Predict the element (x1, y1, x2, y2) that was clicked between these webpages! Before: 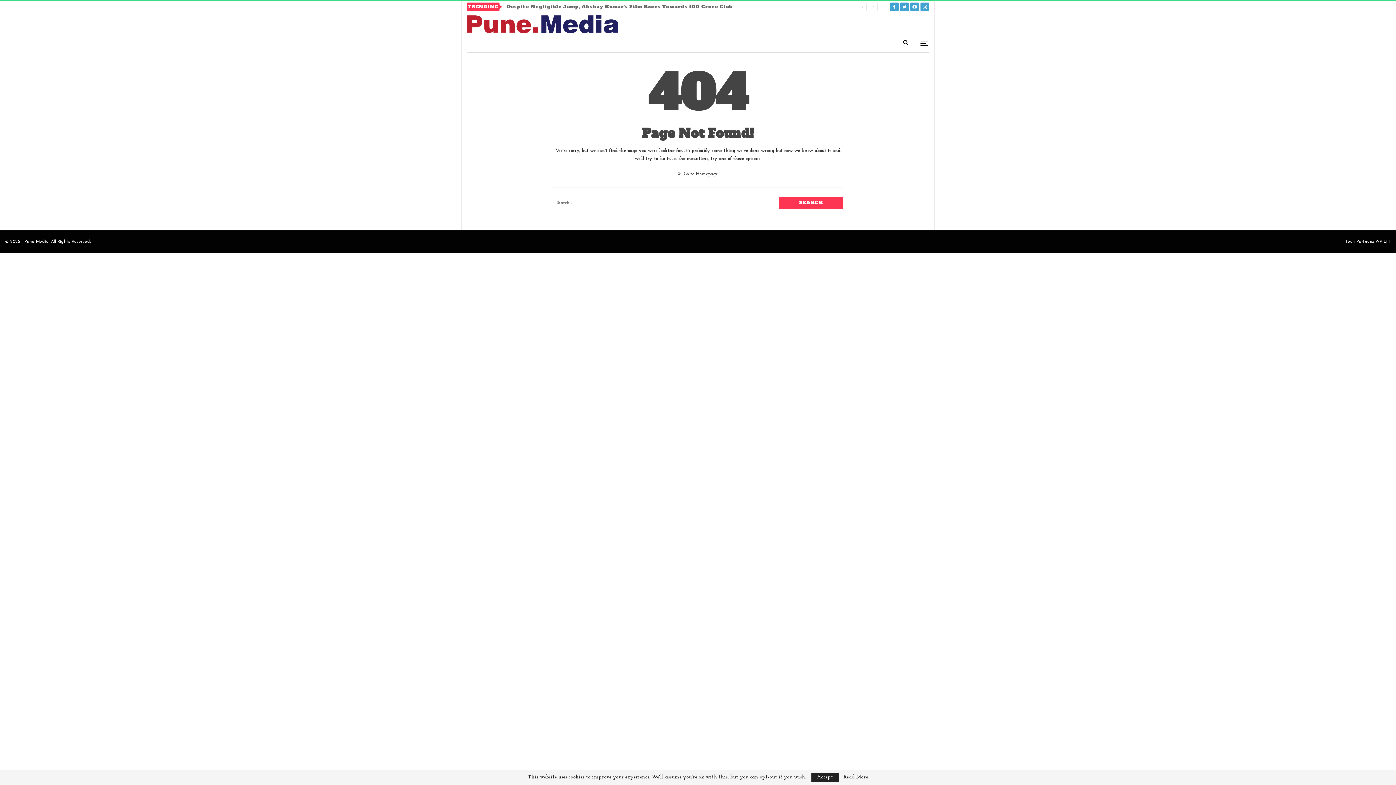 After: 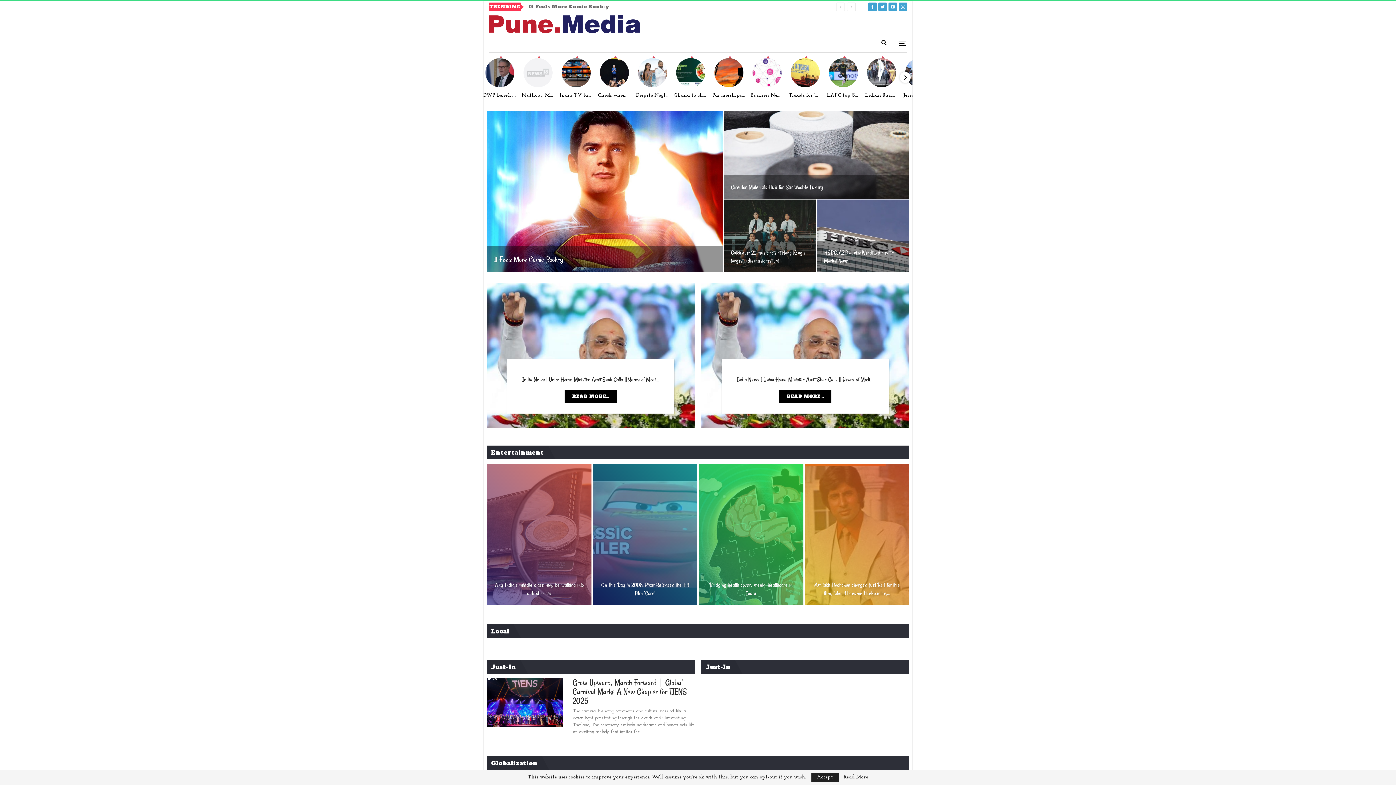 Action: bbox: (466, 10, 618, 35)